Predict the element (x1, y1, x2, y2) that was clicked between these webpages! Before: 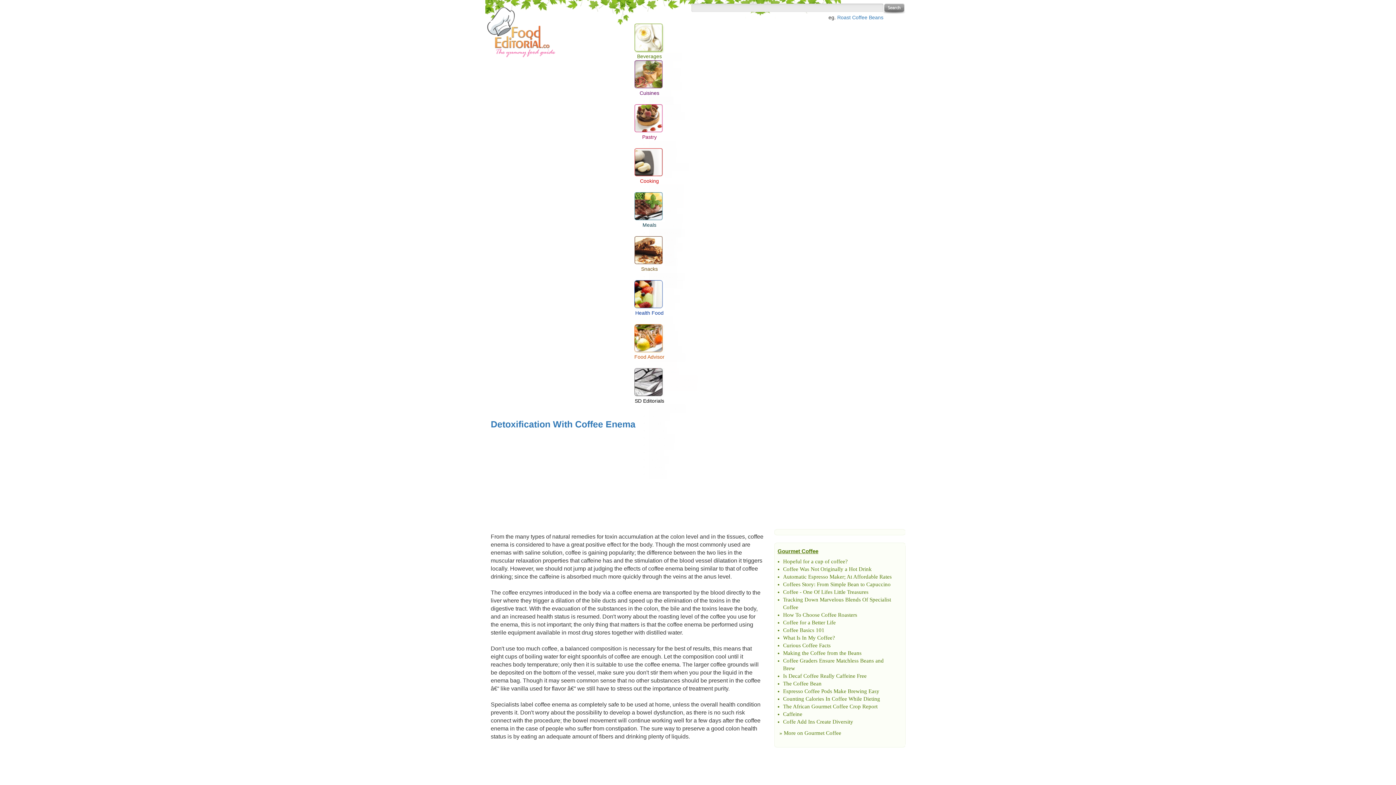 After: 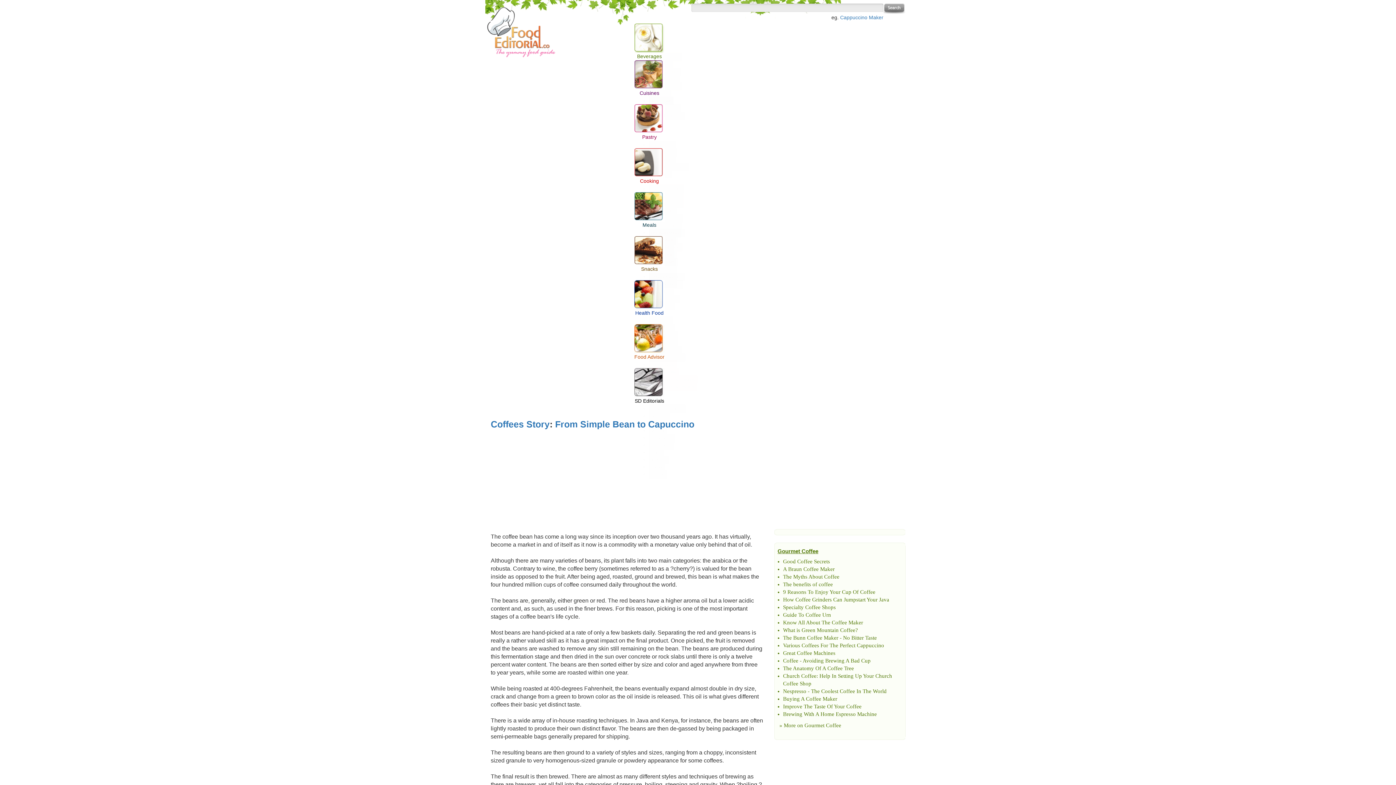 Action: bbox: (783, 581, 814, 587) label: Coffees Story